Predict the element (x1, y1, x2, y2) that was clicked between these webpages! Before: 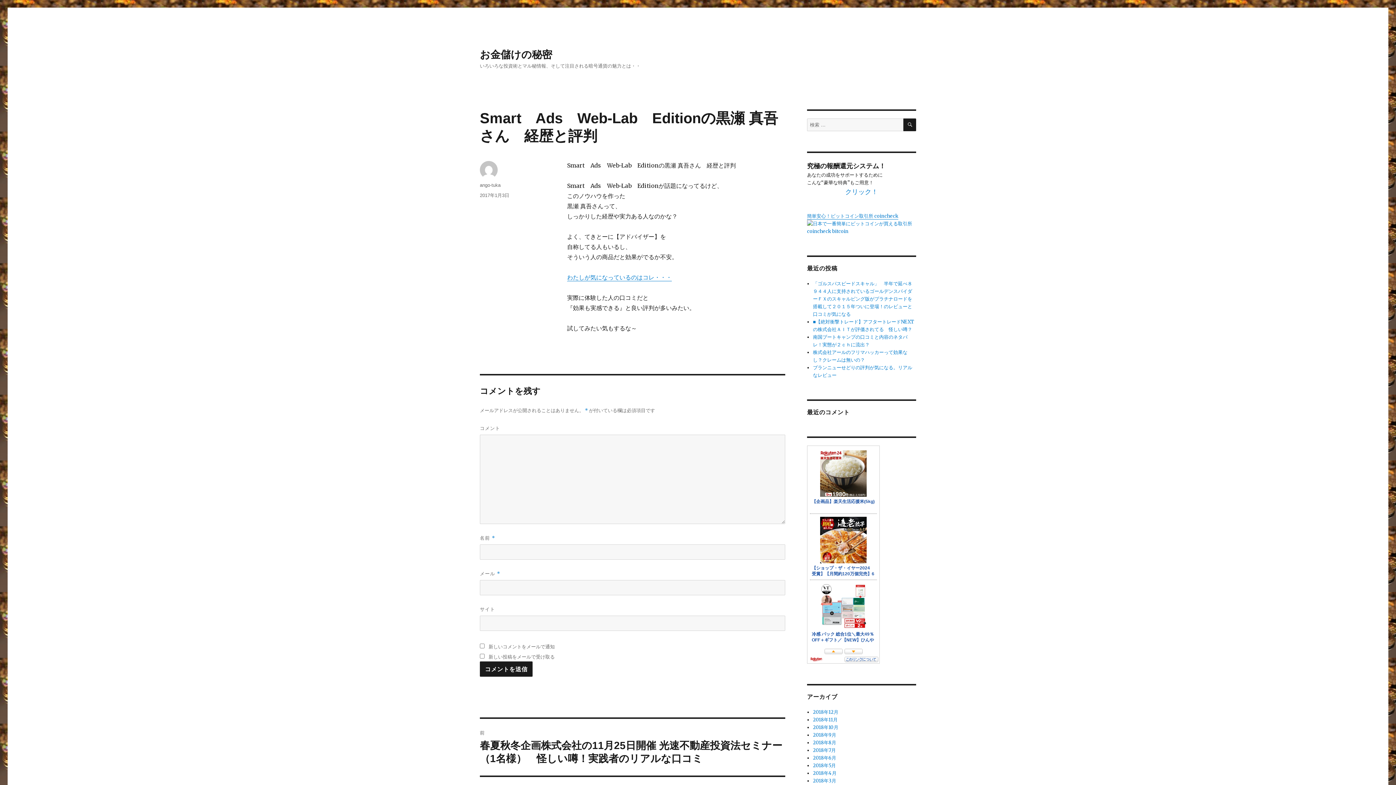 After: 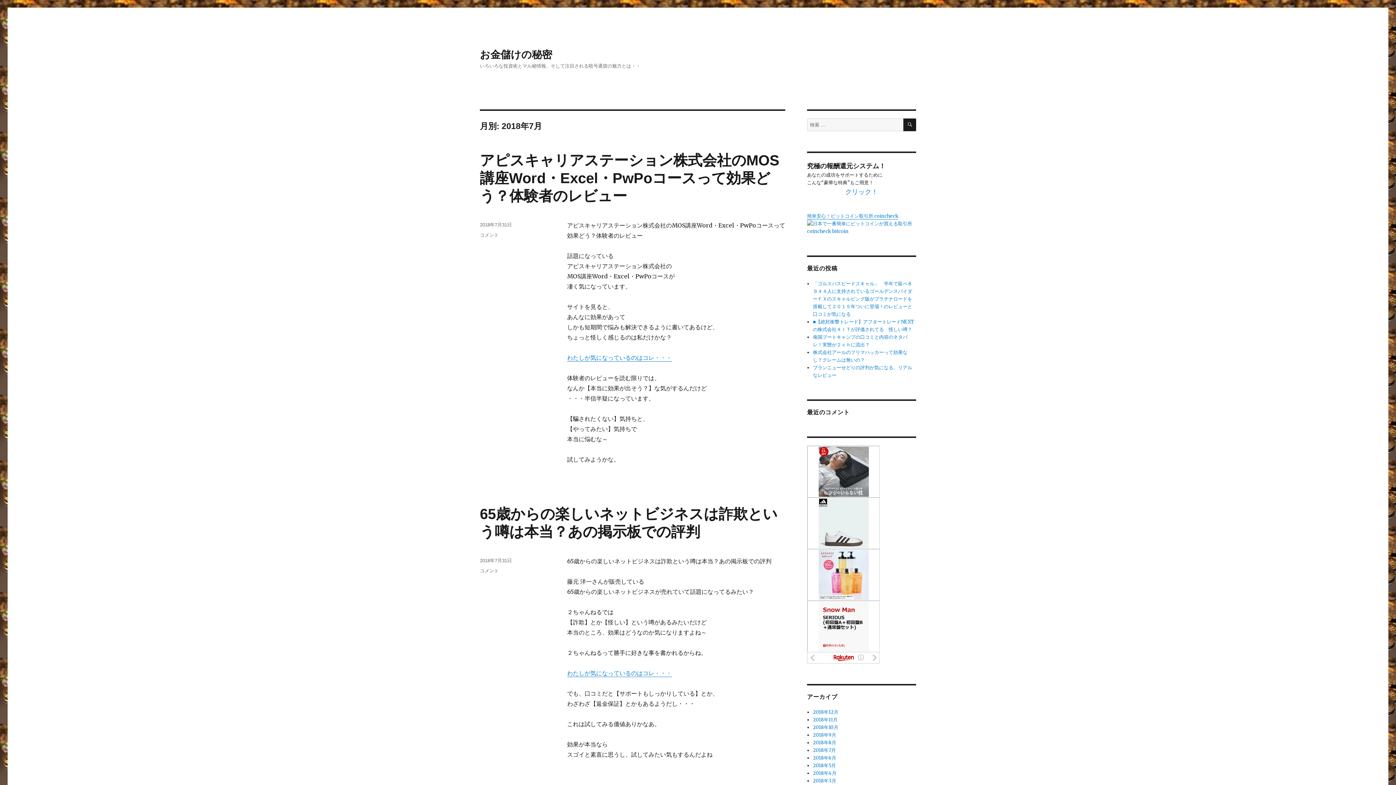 Action: bbox: (813, 747, 836, 753) label: 2018年7月